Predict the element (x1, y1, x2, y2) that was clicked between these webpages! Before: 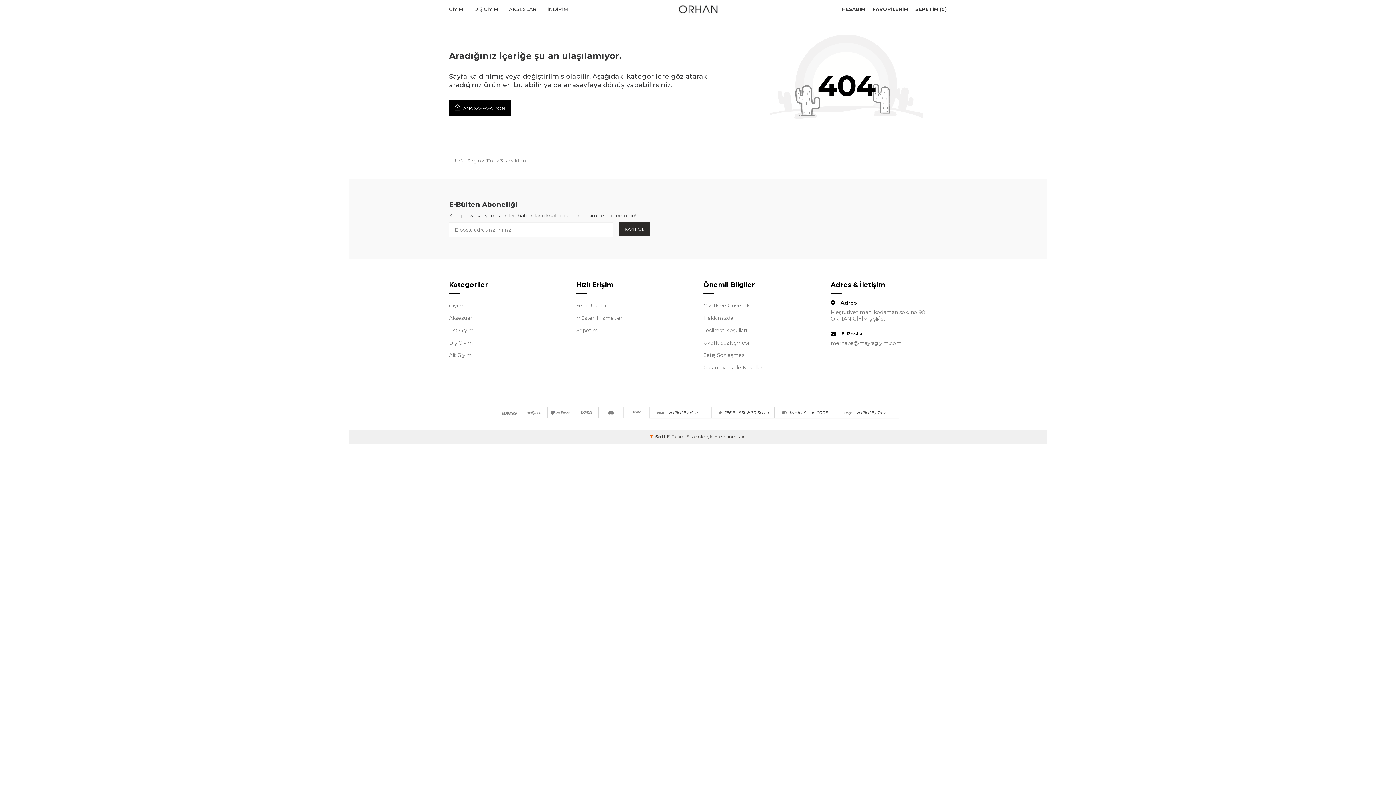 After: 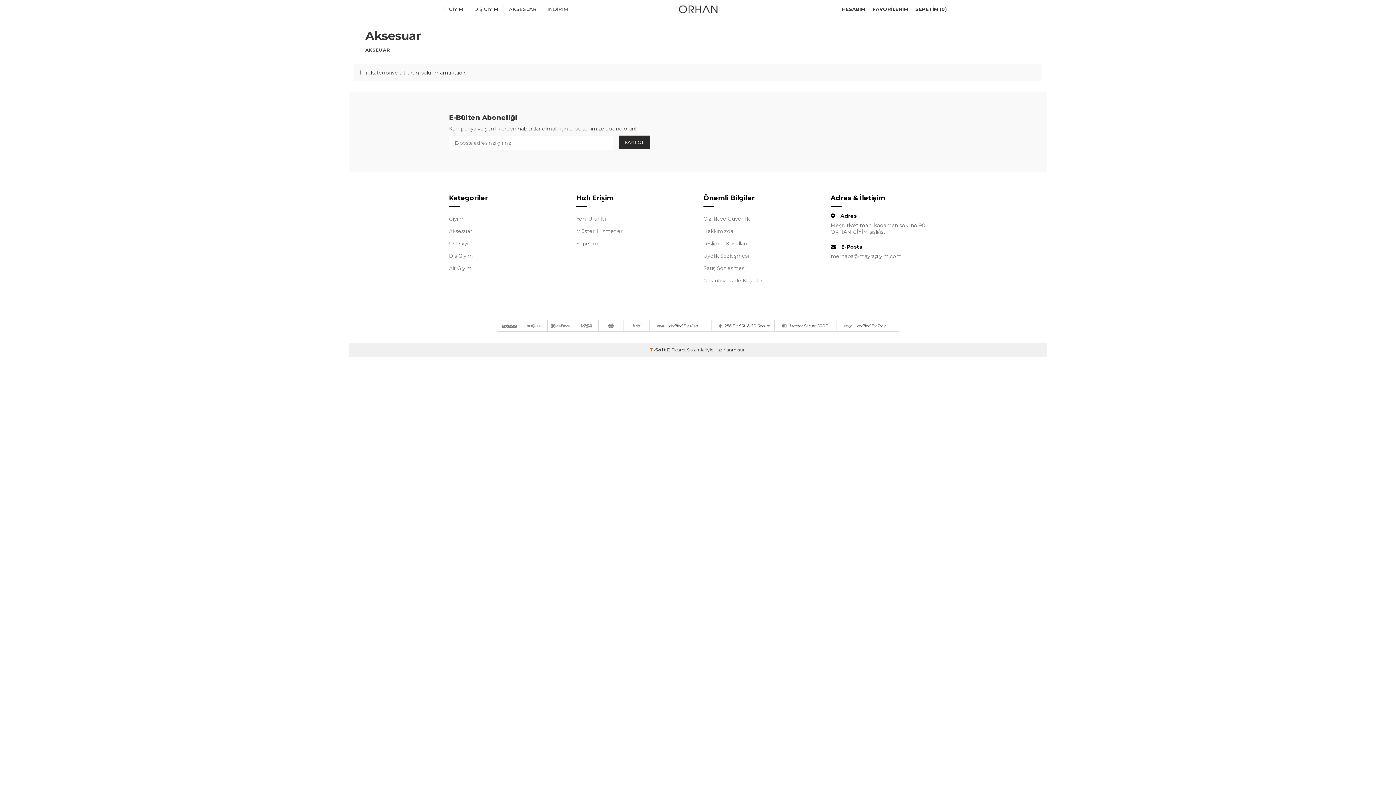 Action: label: AKSESUAR bbox: (503, 1, 542, 16)